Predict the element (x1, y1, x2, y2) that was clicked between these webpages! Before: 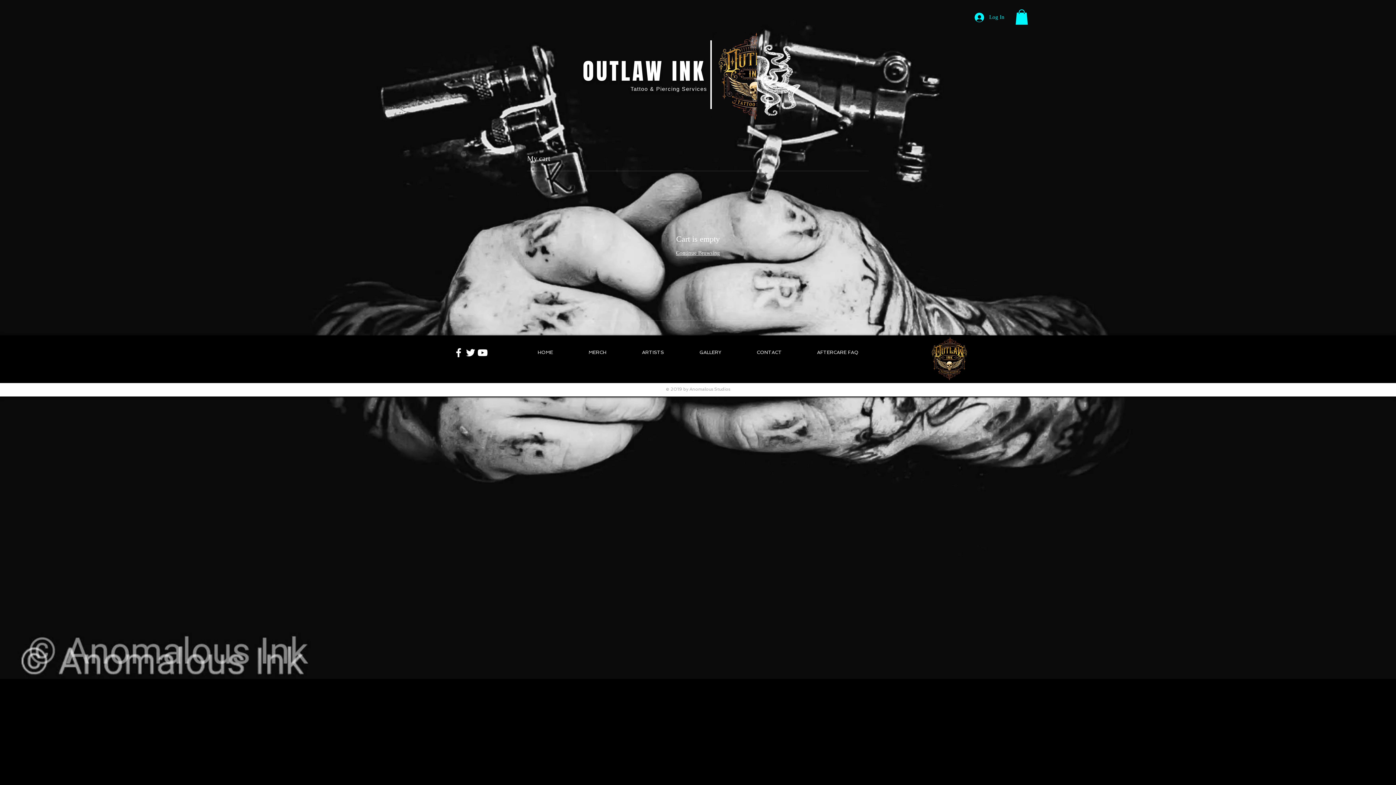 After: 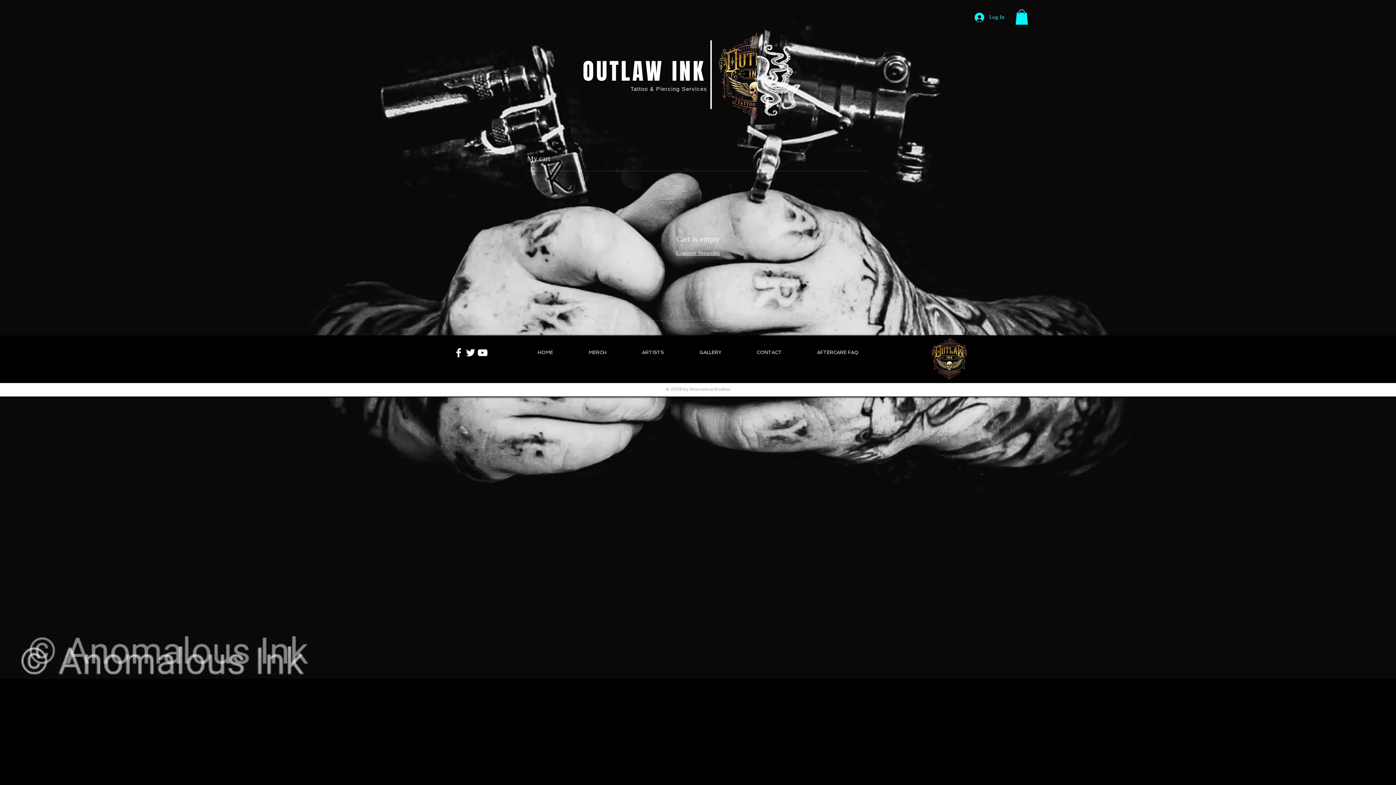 Action: bbox: (464, 346, 476, 358) label: White Twitter Icon